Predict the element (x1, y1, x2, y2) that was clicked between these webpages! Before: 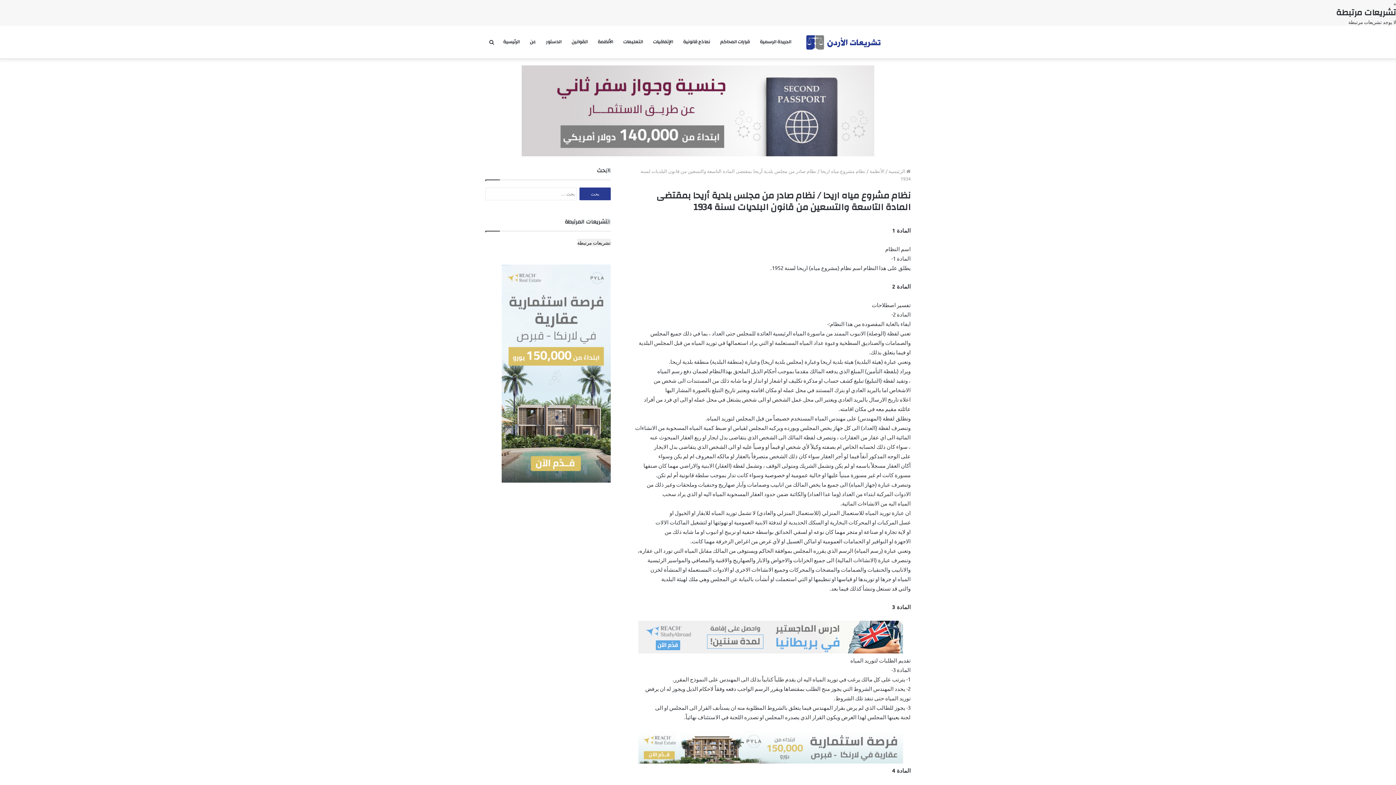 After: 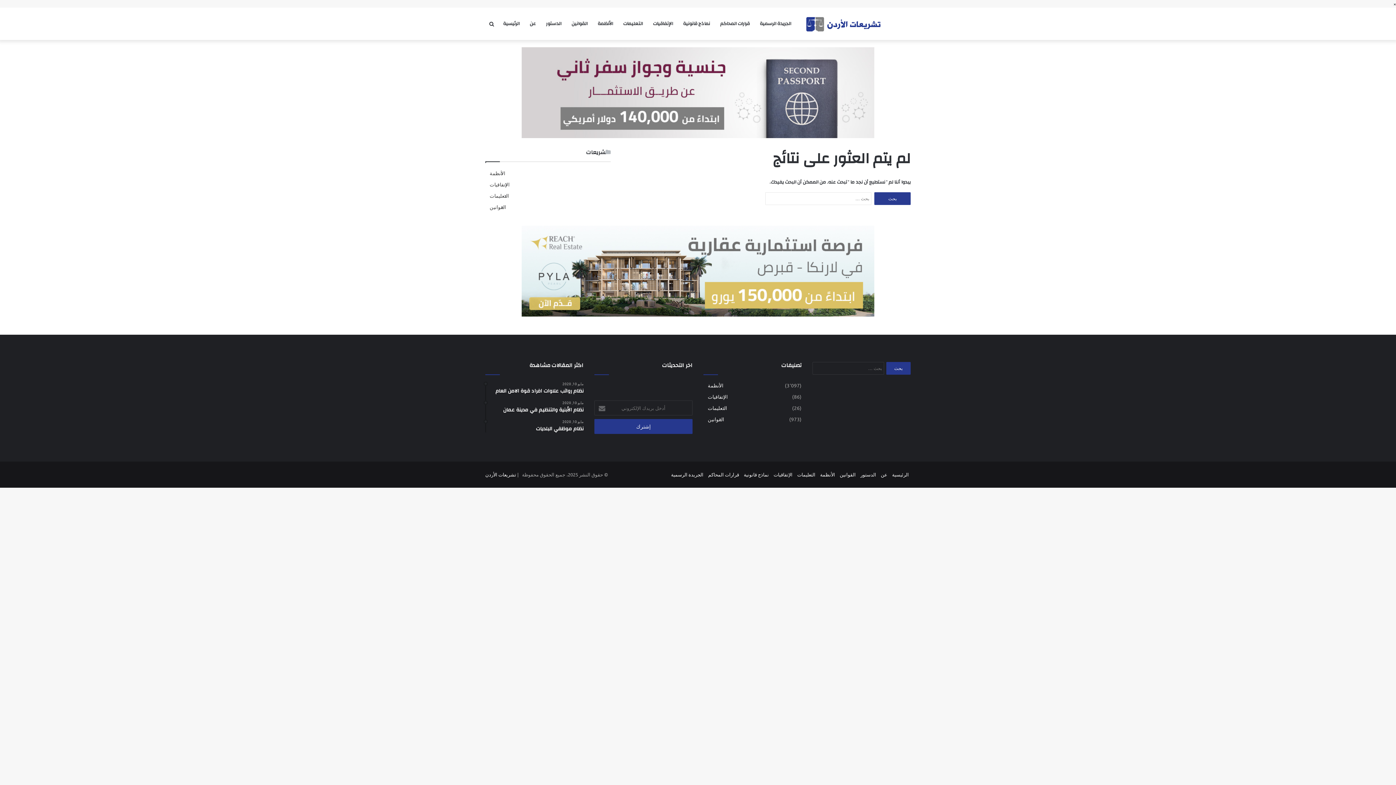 Action: label: الجريدة الرسمية bbox: (754, 25, 796, 58)